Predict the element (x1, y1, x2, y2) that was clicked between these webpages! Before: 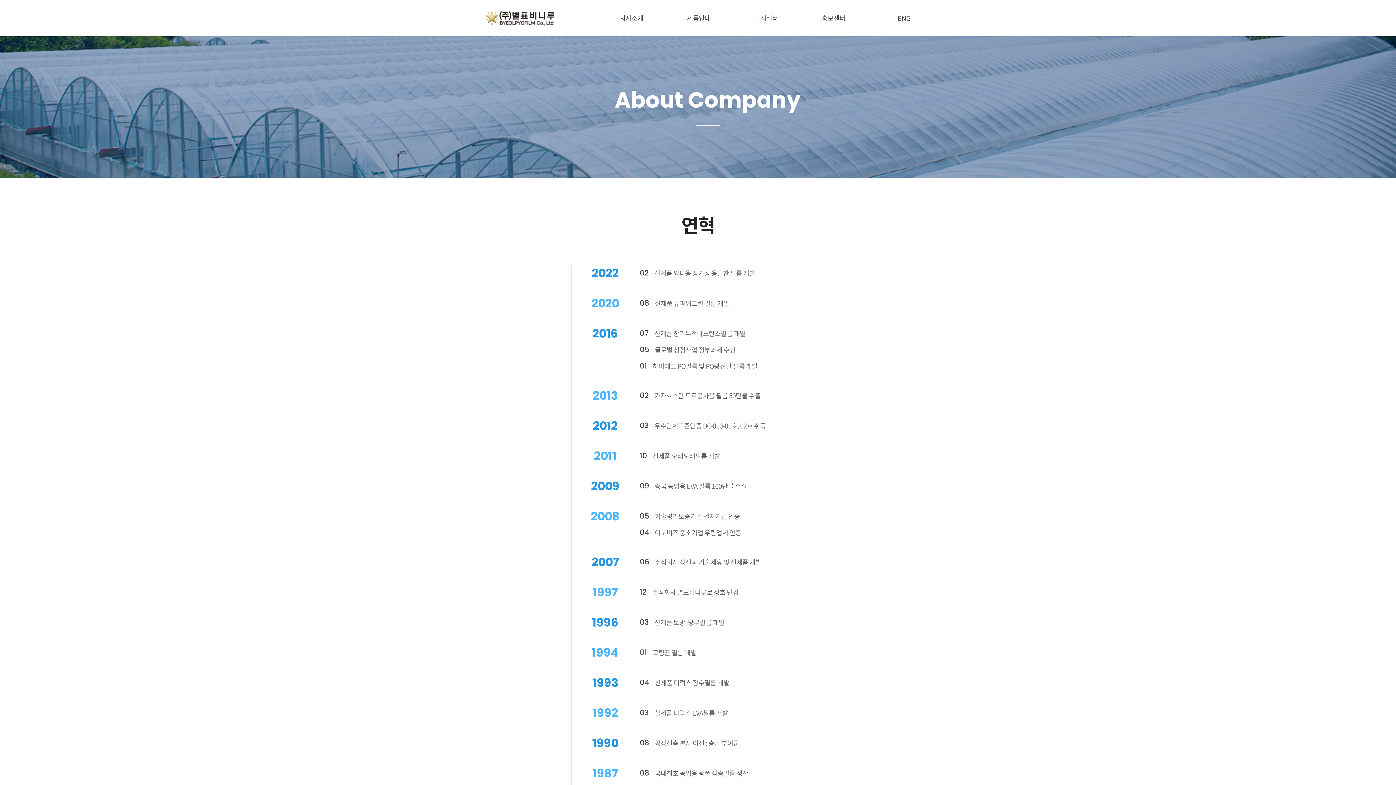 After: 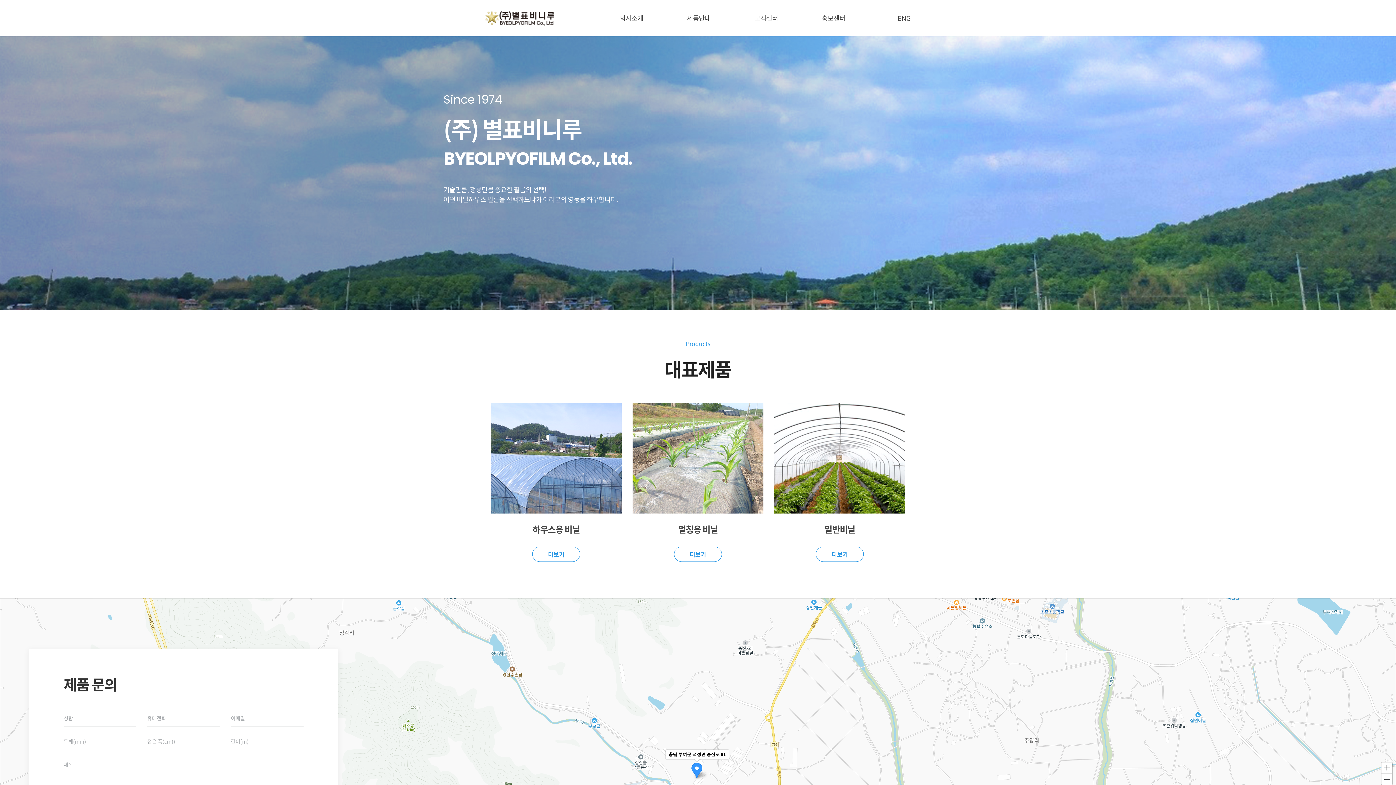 Action: bbox: (485, -1, 554, 31)